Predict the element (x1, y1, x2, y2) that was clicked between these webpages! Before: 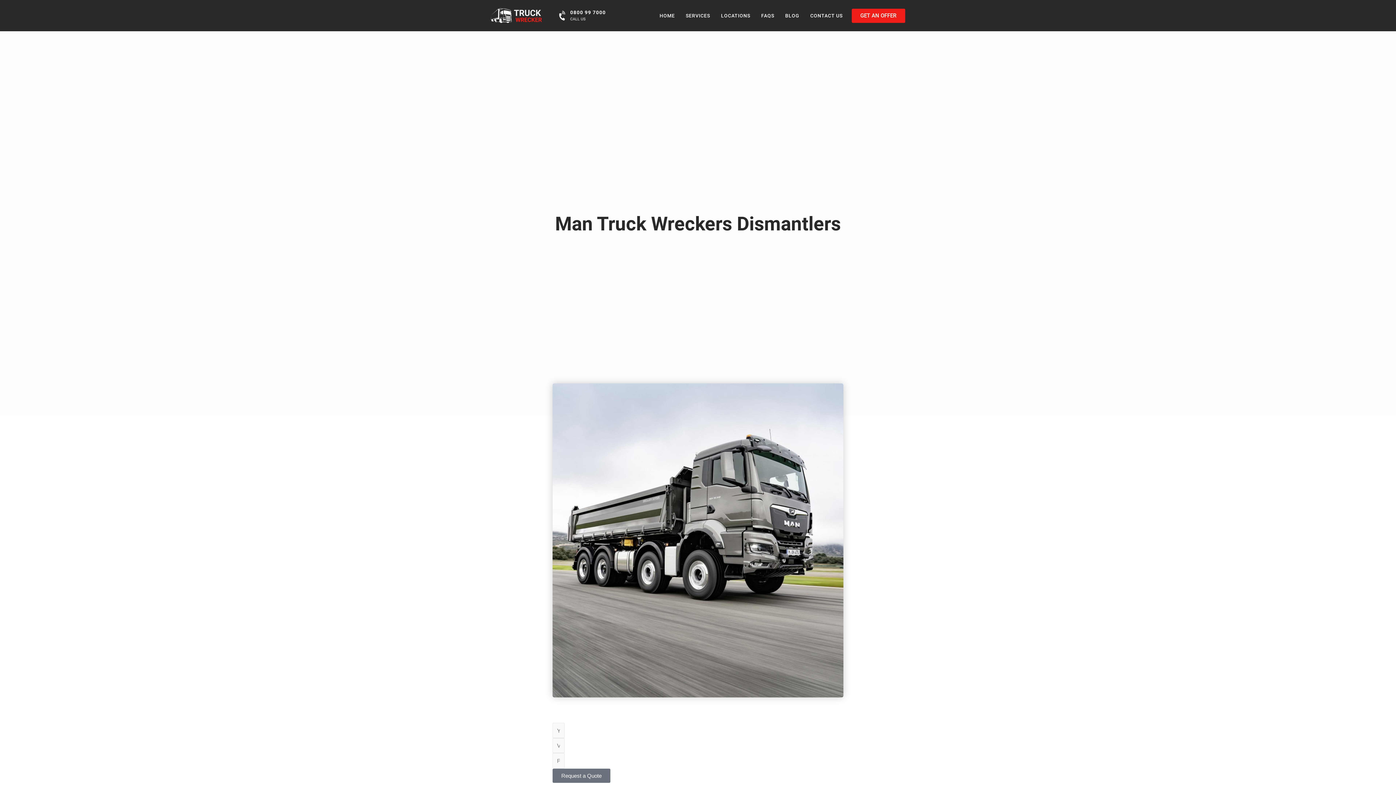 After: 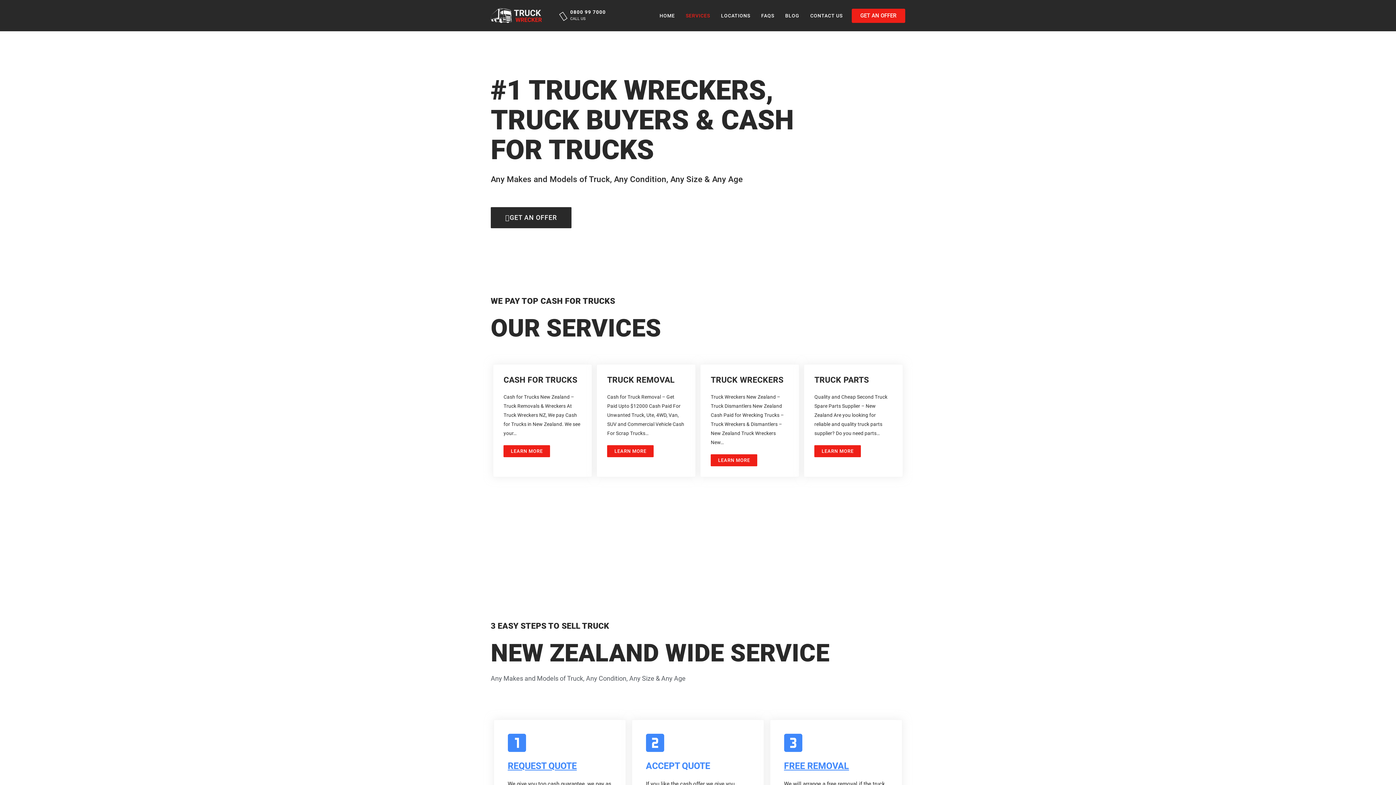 Action: bbox: (680, 5, 715, 25) label: SERVICES